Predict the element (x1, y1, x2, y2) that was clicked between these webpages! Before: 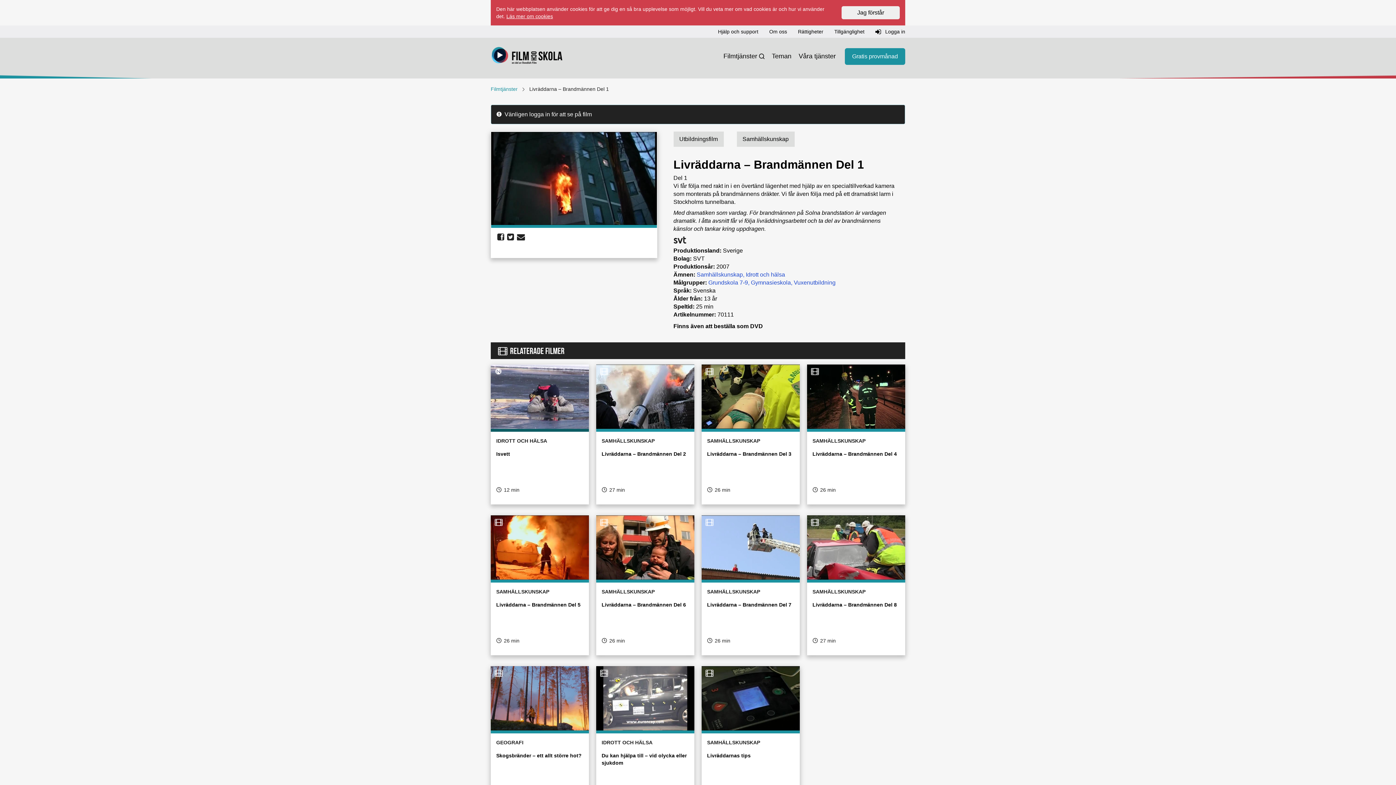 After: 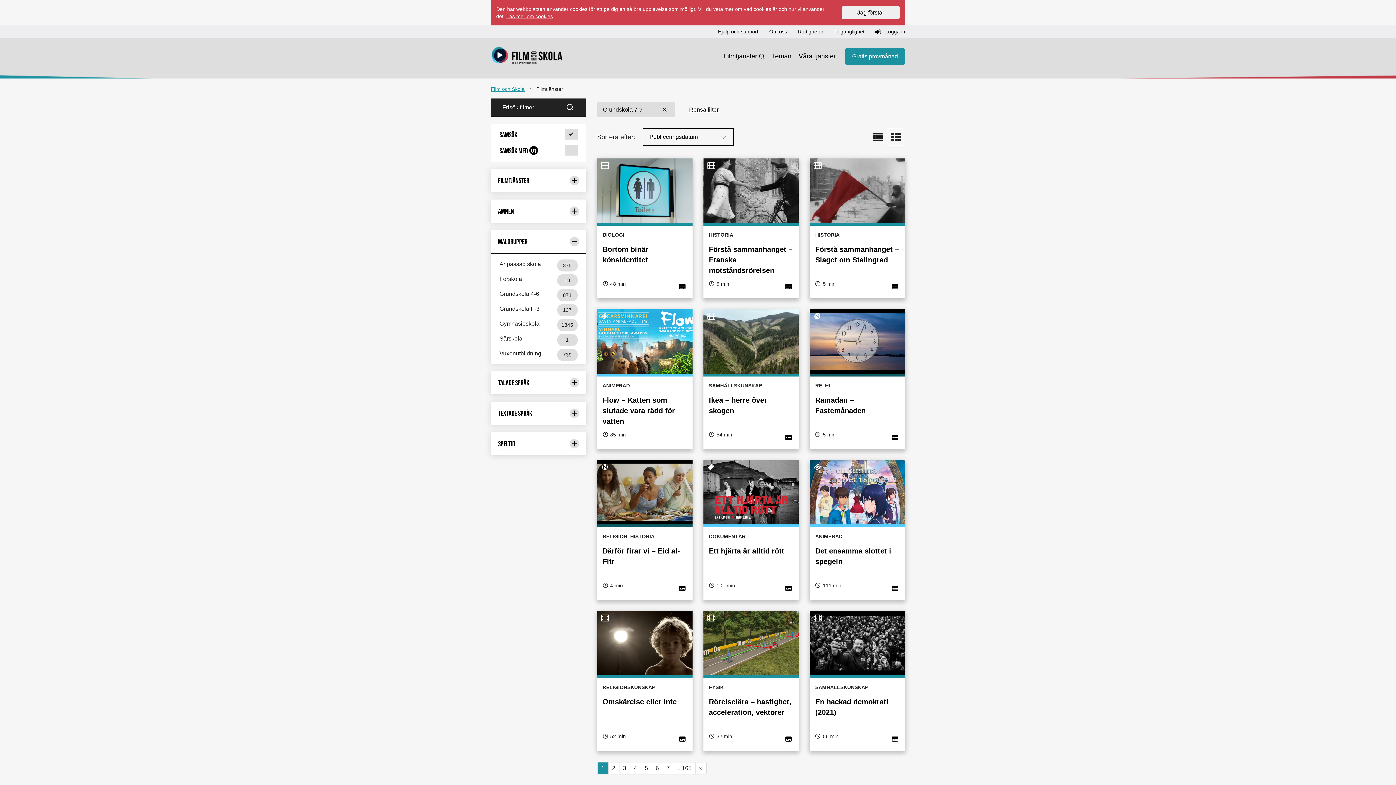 Action: label: Grundskola 7-9 bbox: (708, 279, 749, 285)